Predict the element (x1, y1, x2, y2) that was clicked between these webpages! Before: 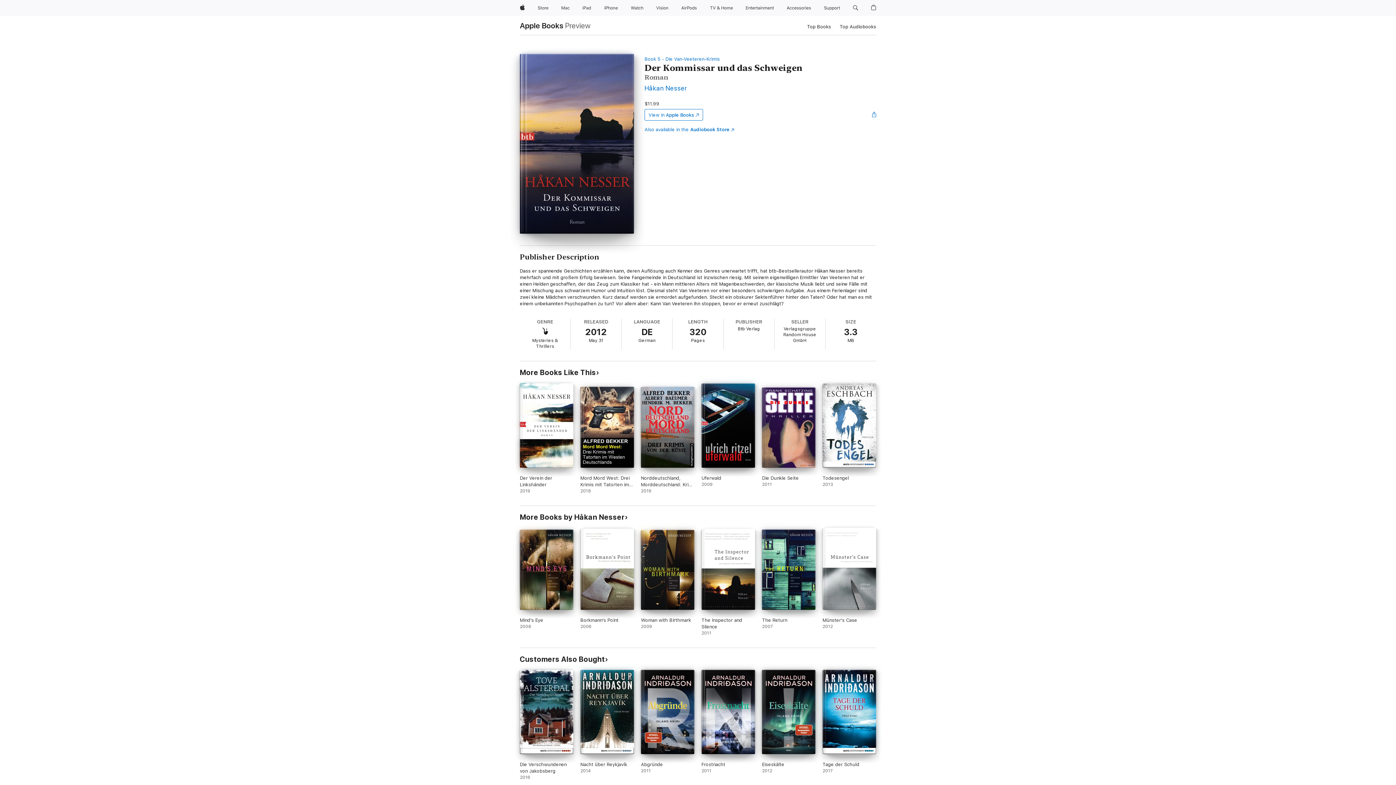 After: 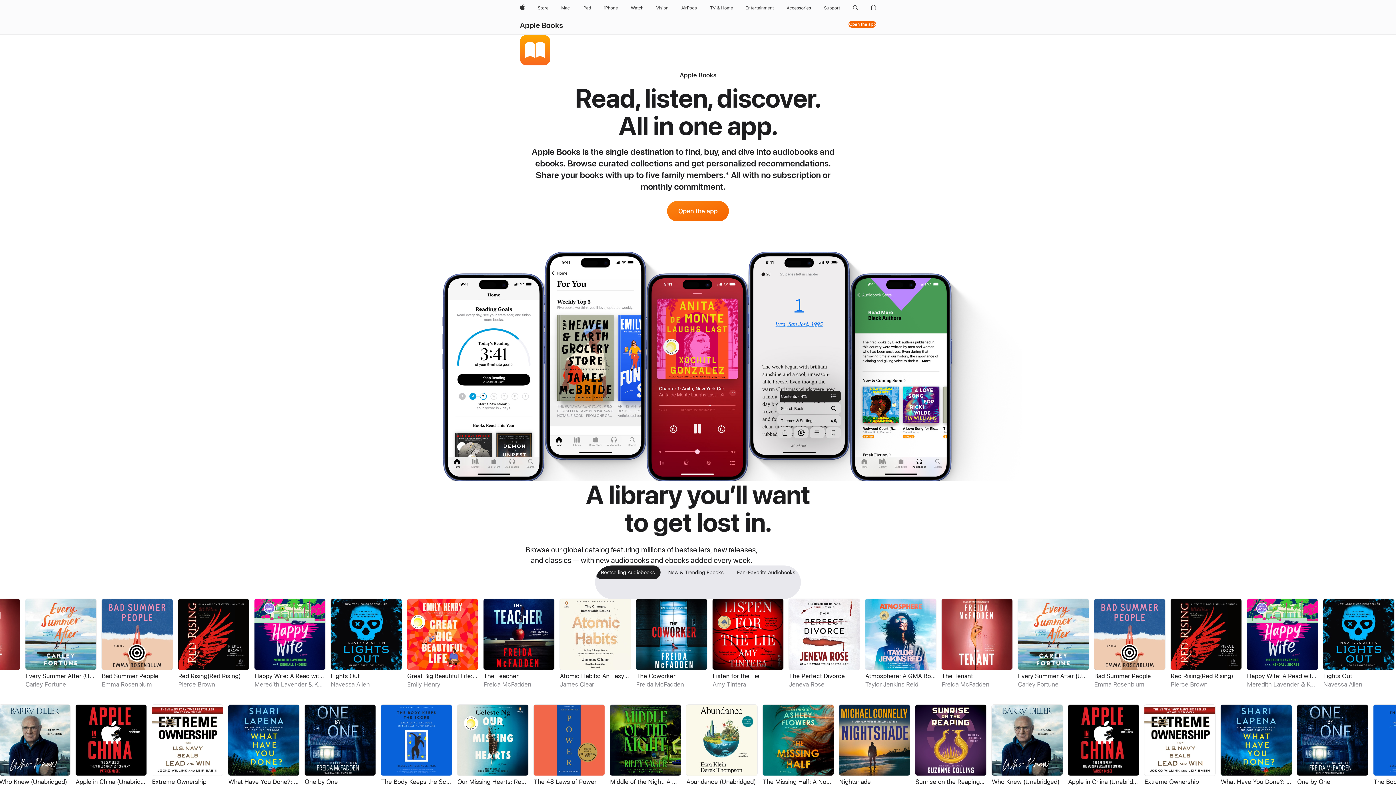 Action: label: Apple Books bbox: (520, 21, 563, 29)